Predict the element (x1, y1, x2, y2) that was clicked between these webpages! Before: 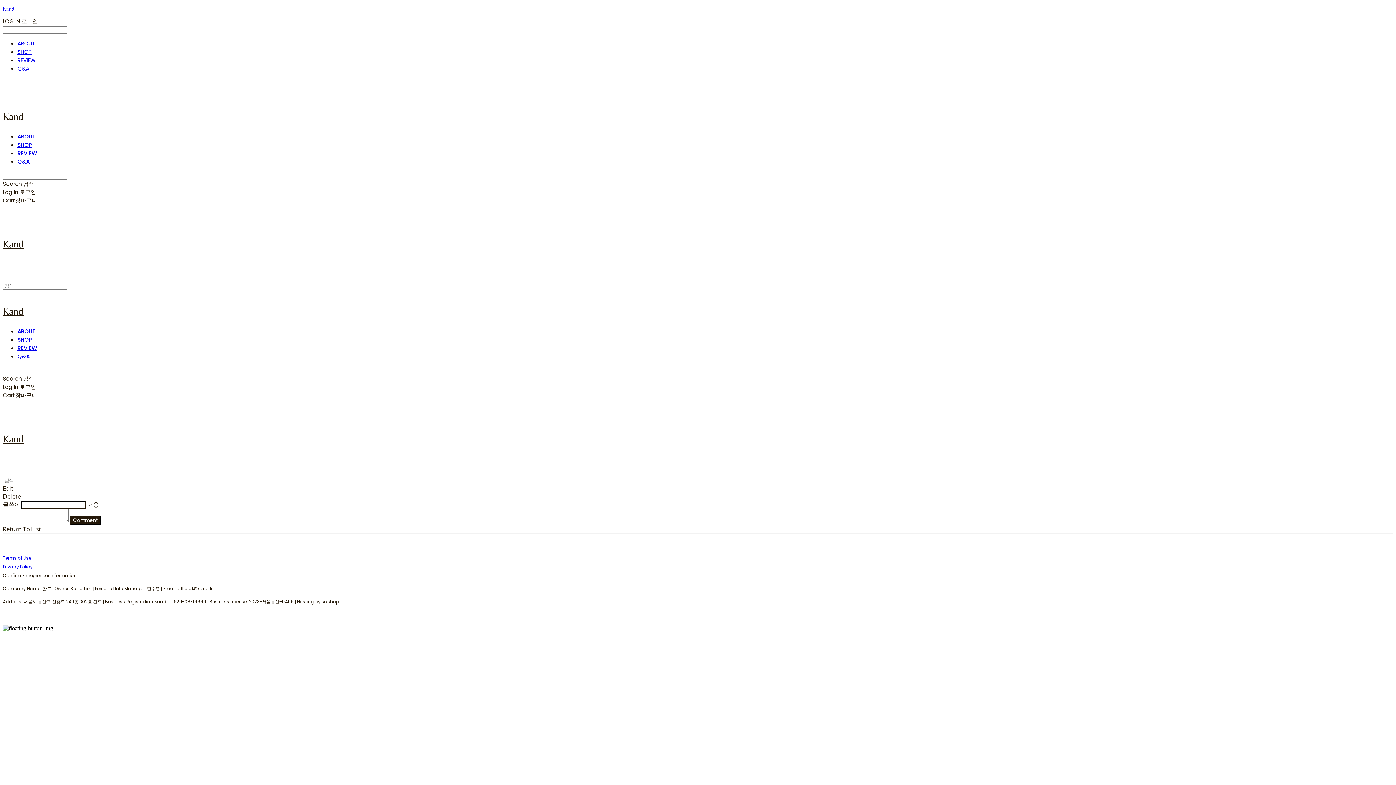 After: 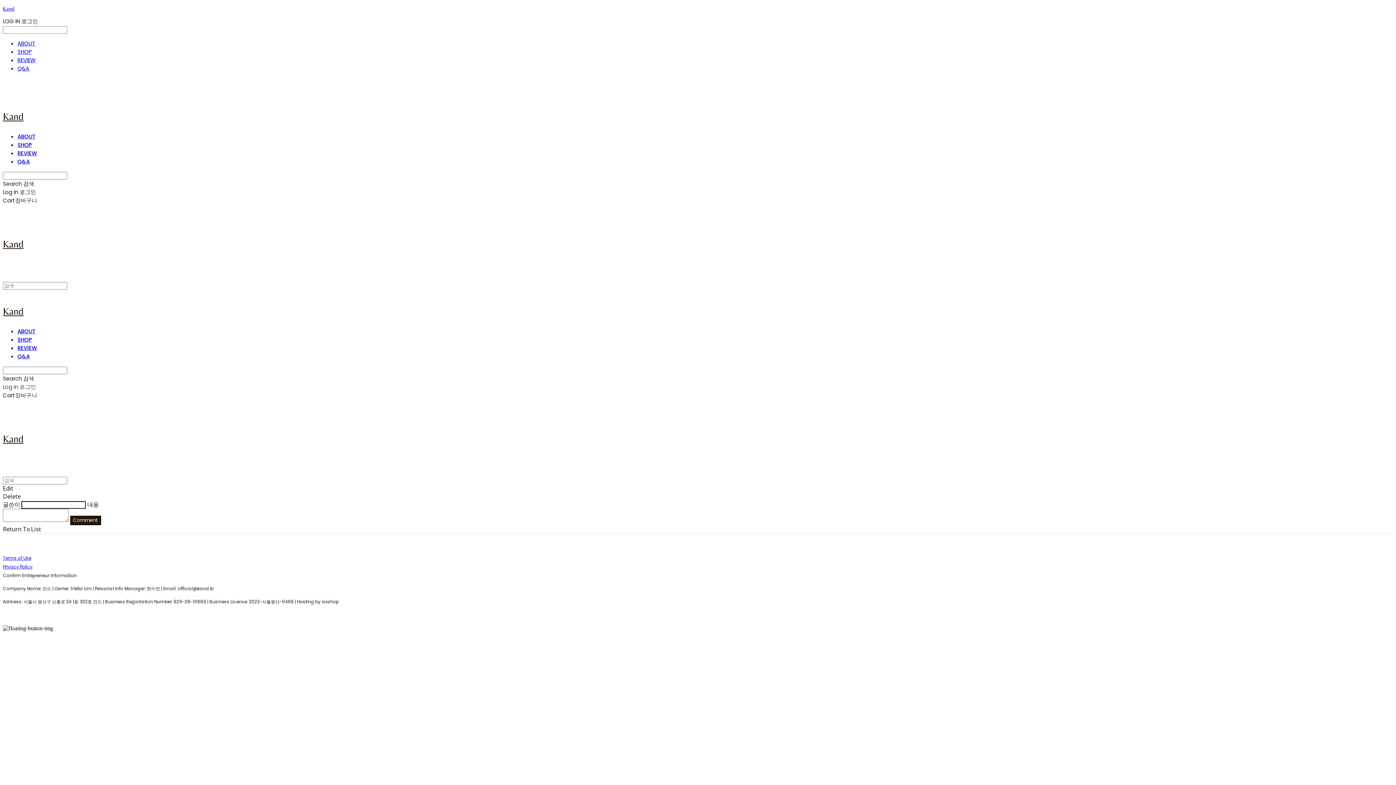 Action: label: Log In 로그인 bbox: (2, 383, 36, 390)